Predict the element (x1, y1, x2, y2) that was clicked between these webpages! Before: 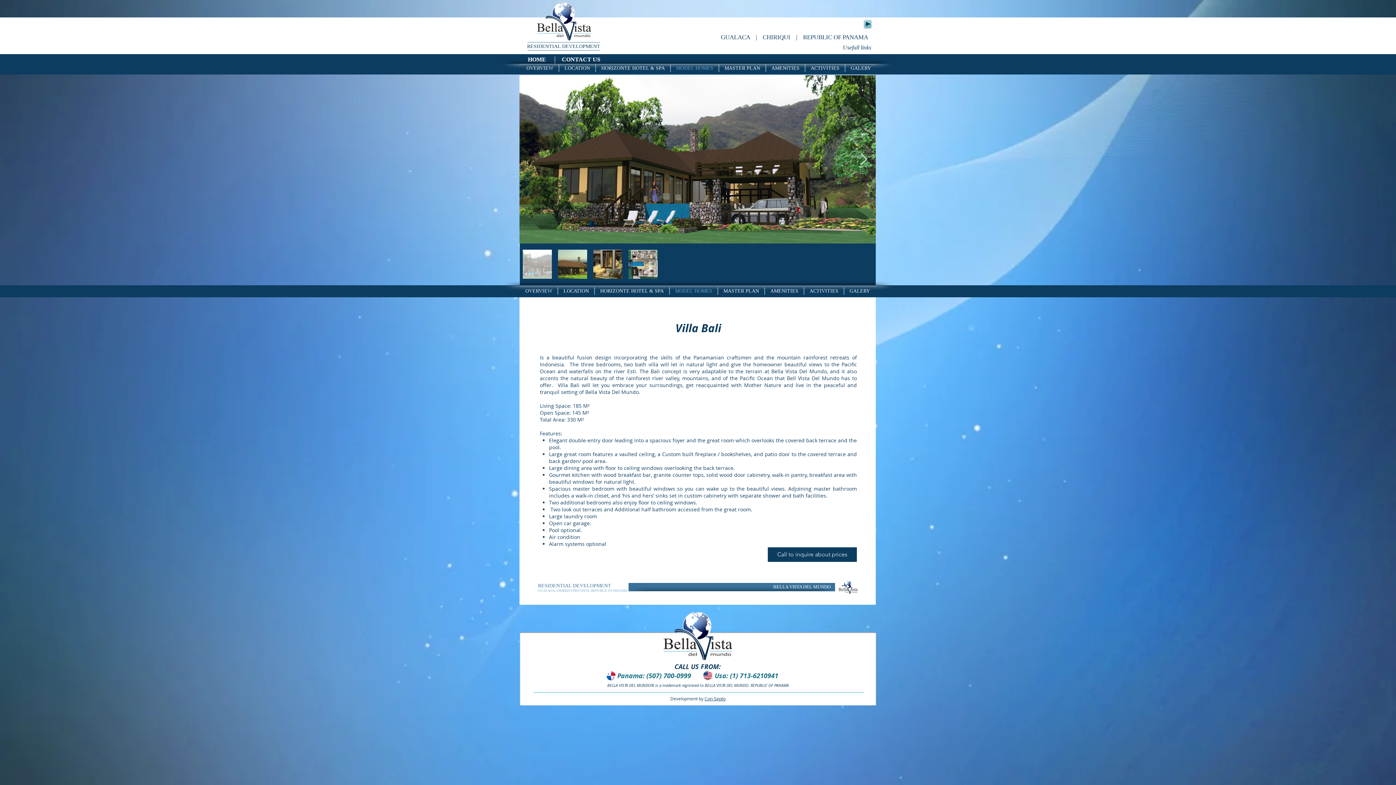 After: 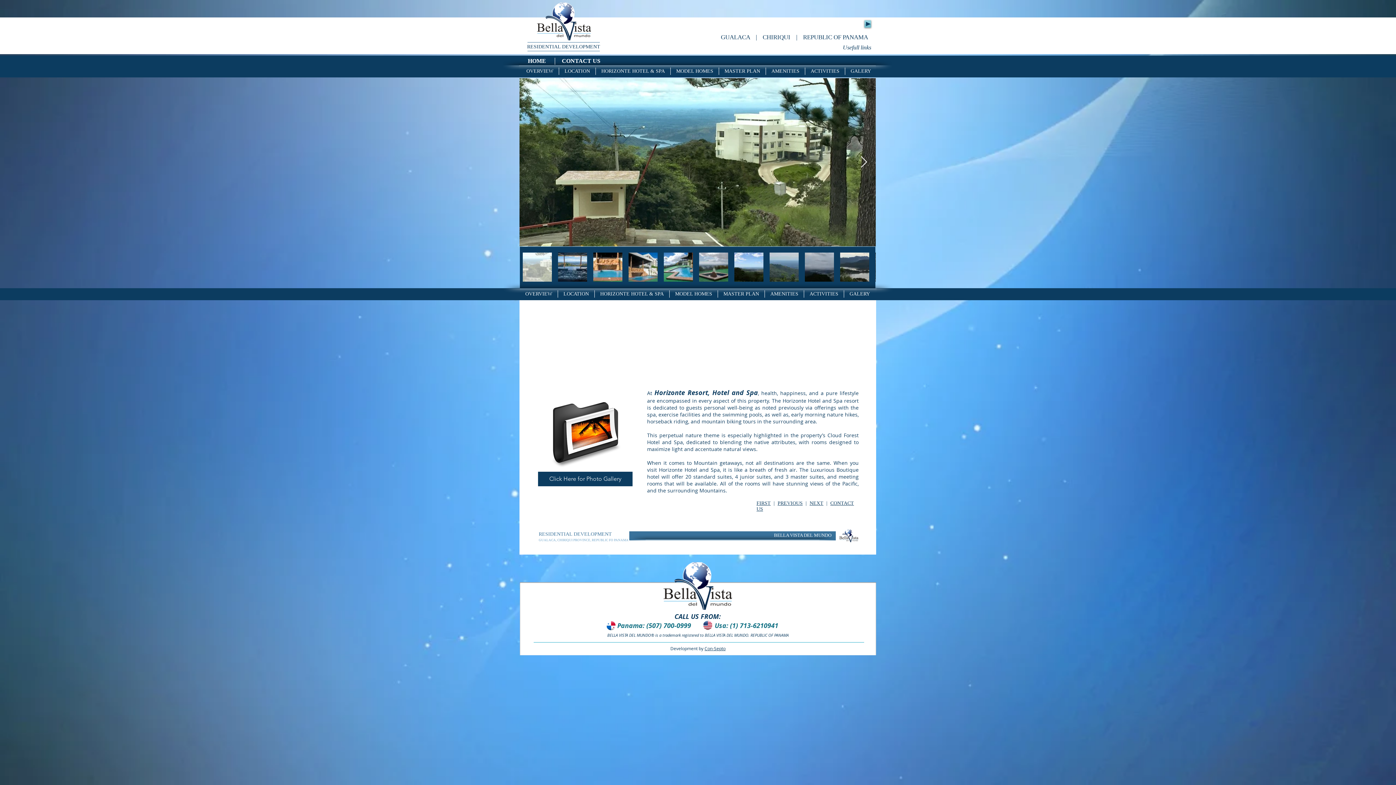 Action: bbox: (537, 2, 591, 40)